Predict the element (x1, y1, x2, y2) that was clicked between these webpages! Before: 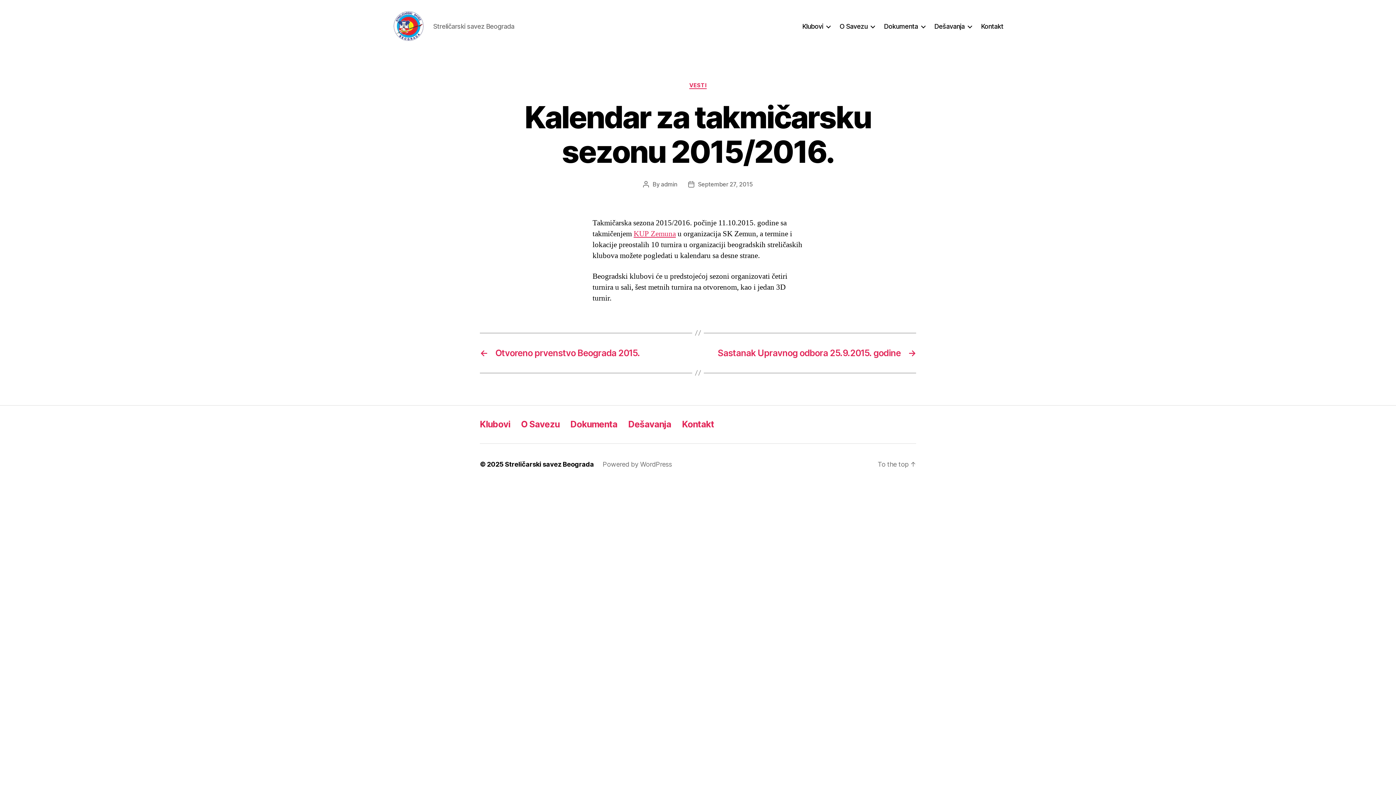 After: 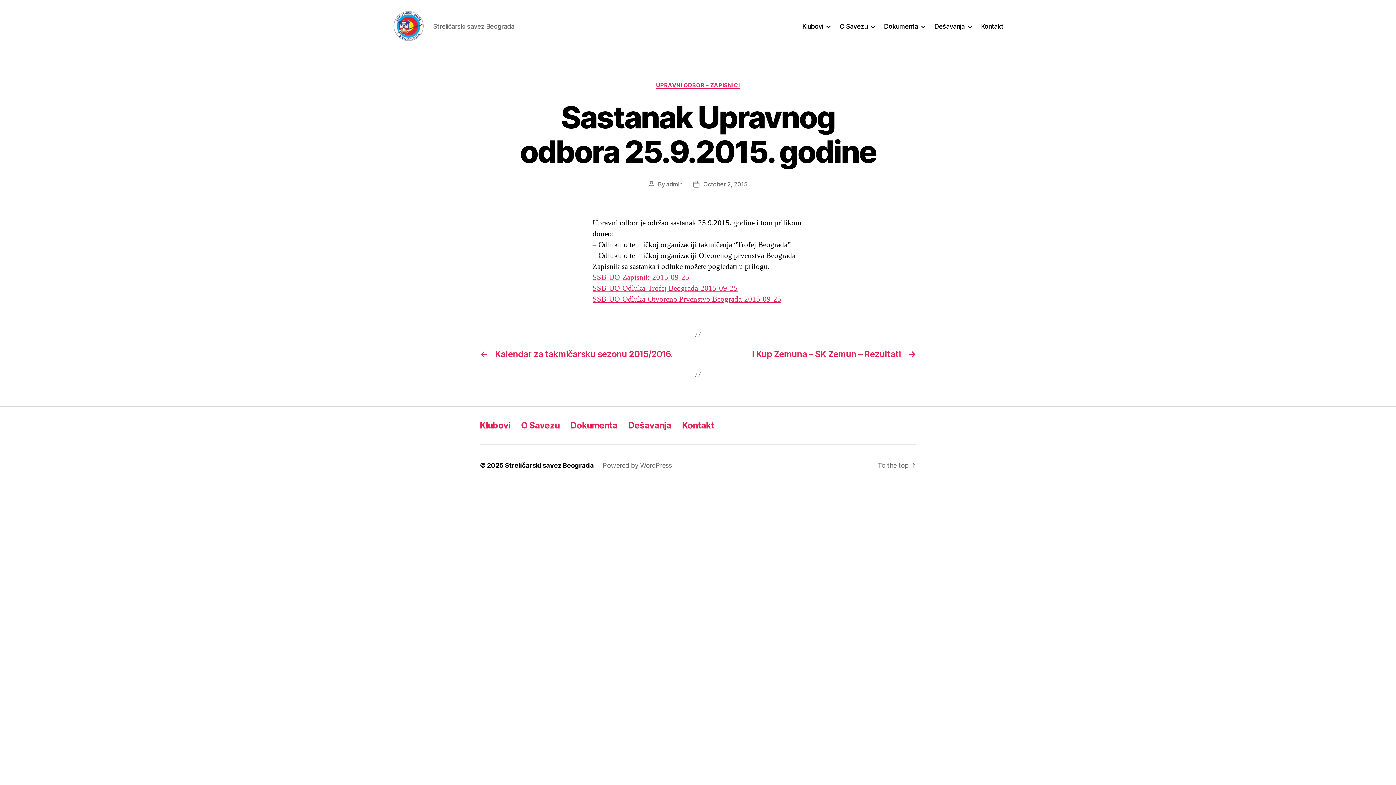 Action: label: →
Sastanak Upravnog odbora 25.9.2015. godine bbox: (705, 347, 916, 358)